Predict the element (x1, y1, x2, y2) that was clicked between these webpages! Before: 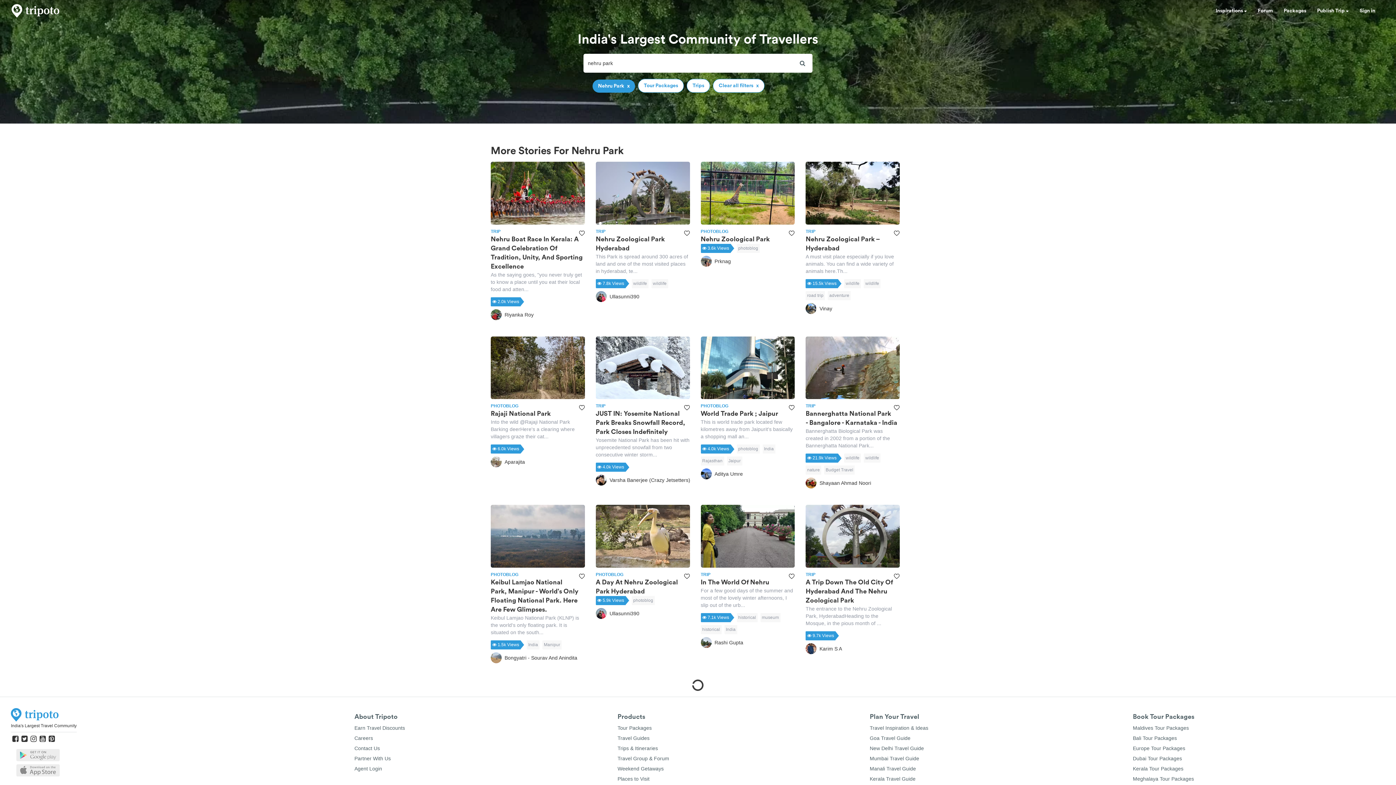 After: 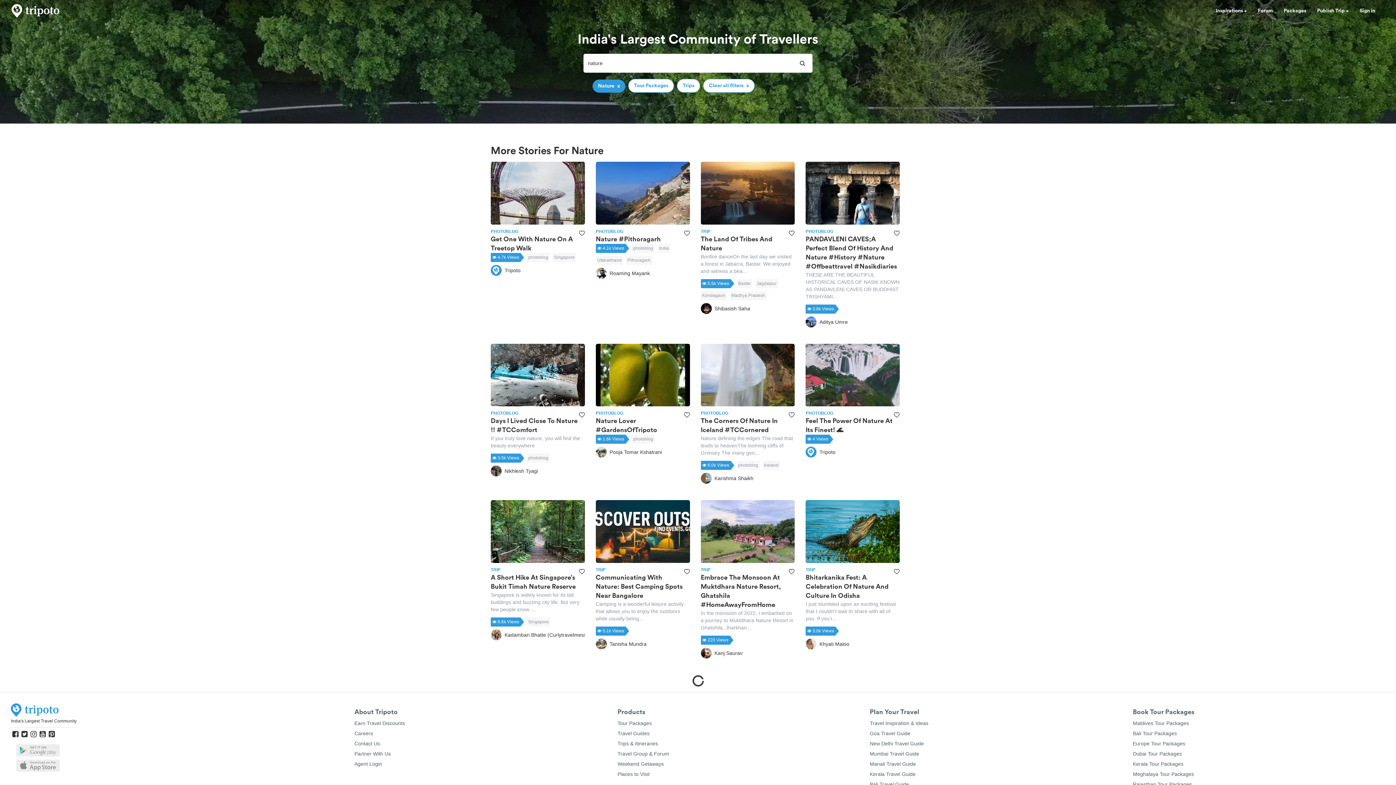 Action: bbox: (805, 465, 821, 474) label: nature